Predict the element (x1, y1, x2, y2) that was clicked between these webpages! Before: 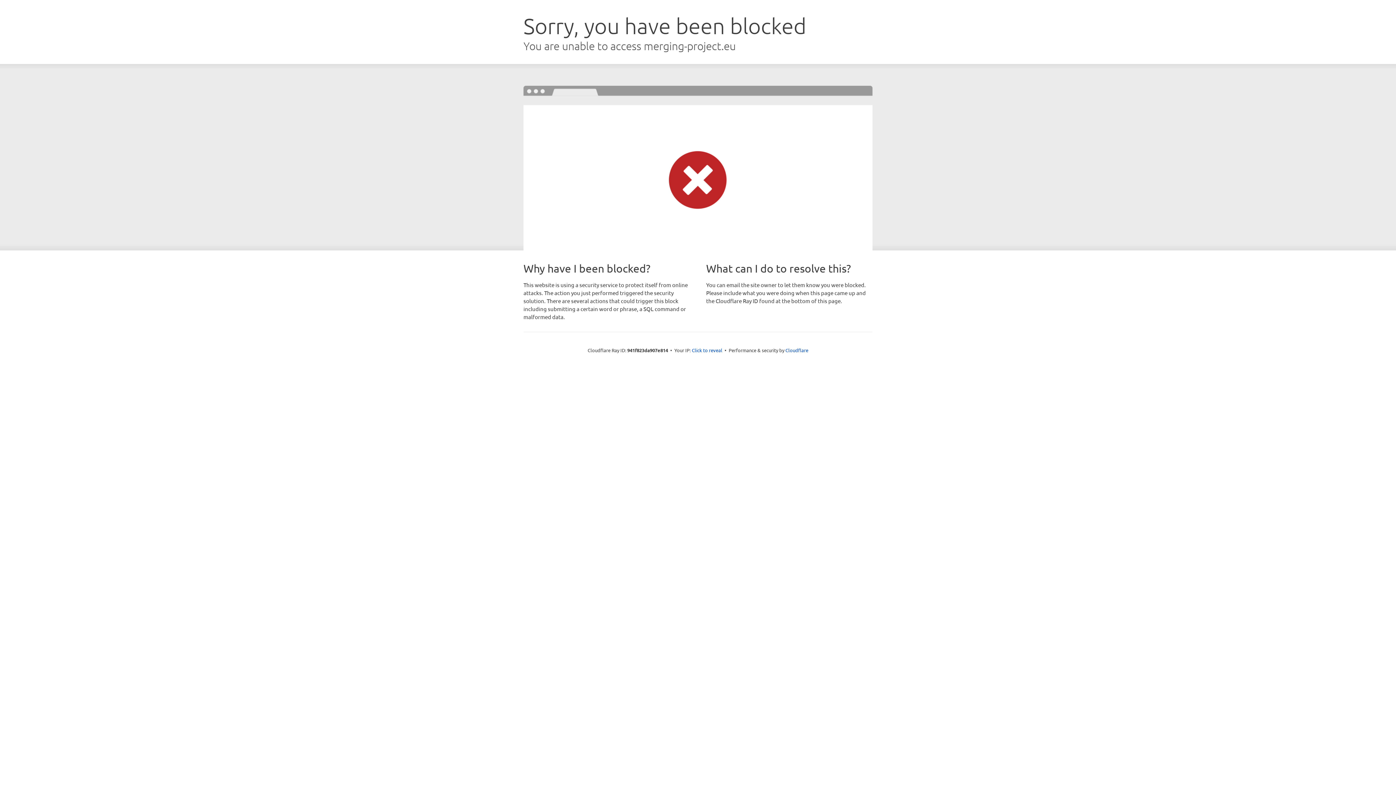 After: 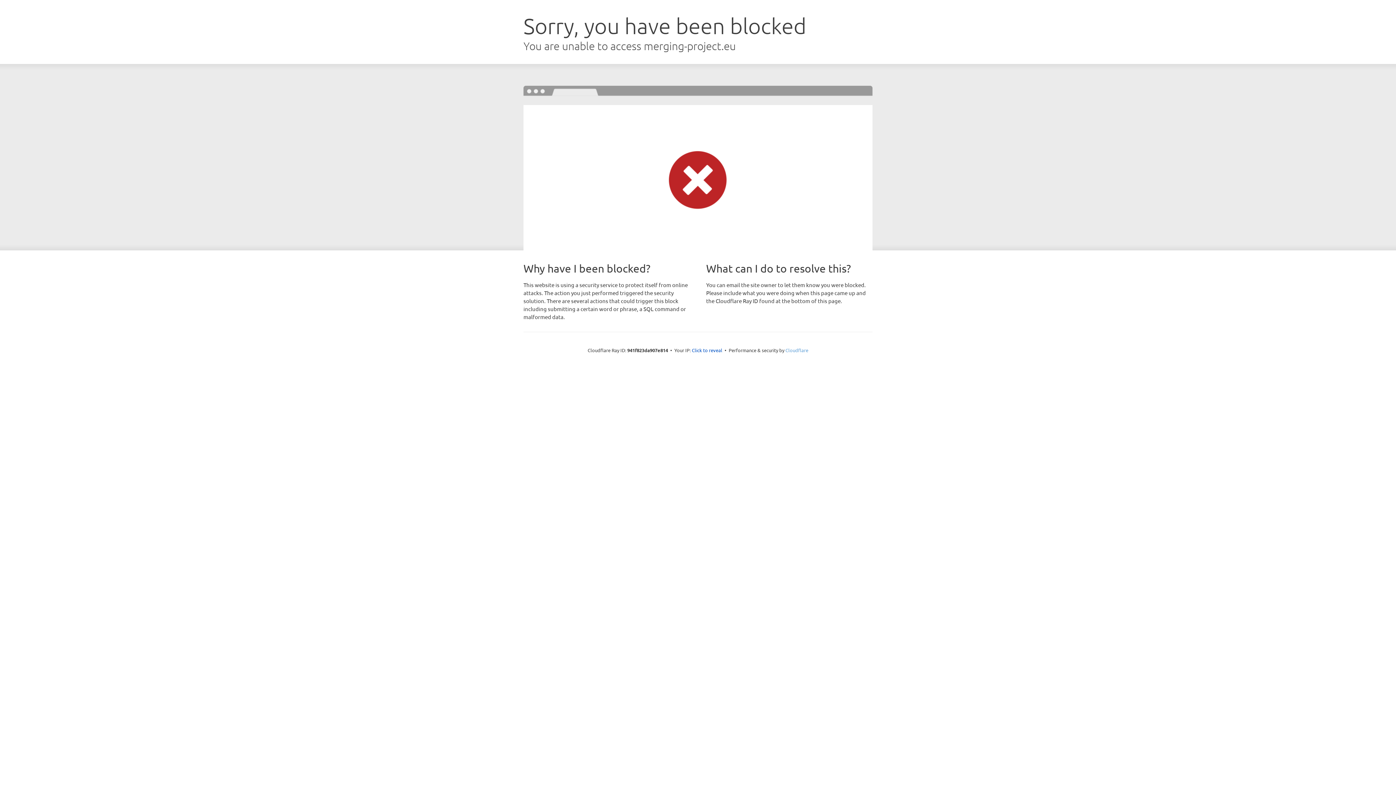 Action: bbox: (785, 347, 808, 353) label: Cloudflare